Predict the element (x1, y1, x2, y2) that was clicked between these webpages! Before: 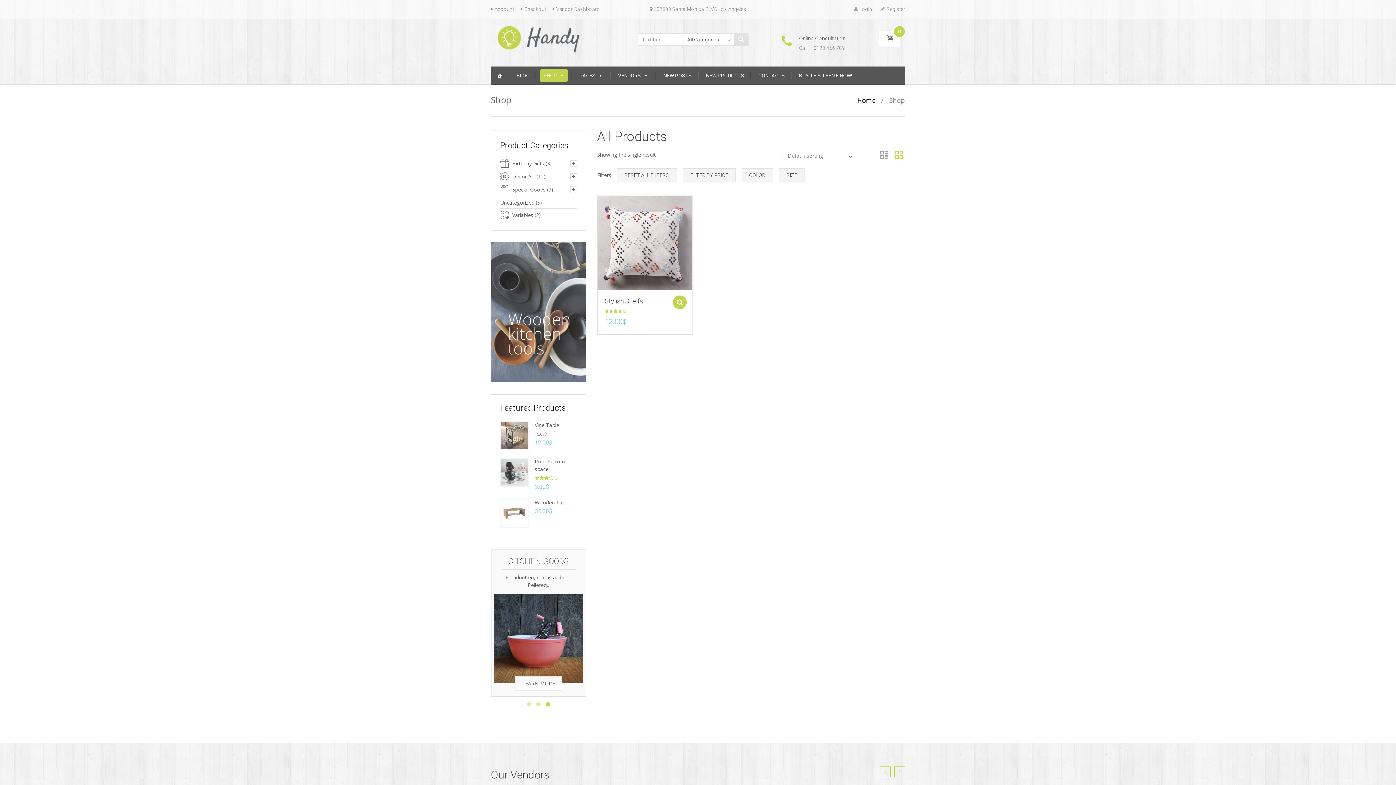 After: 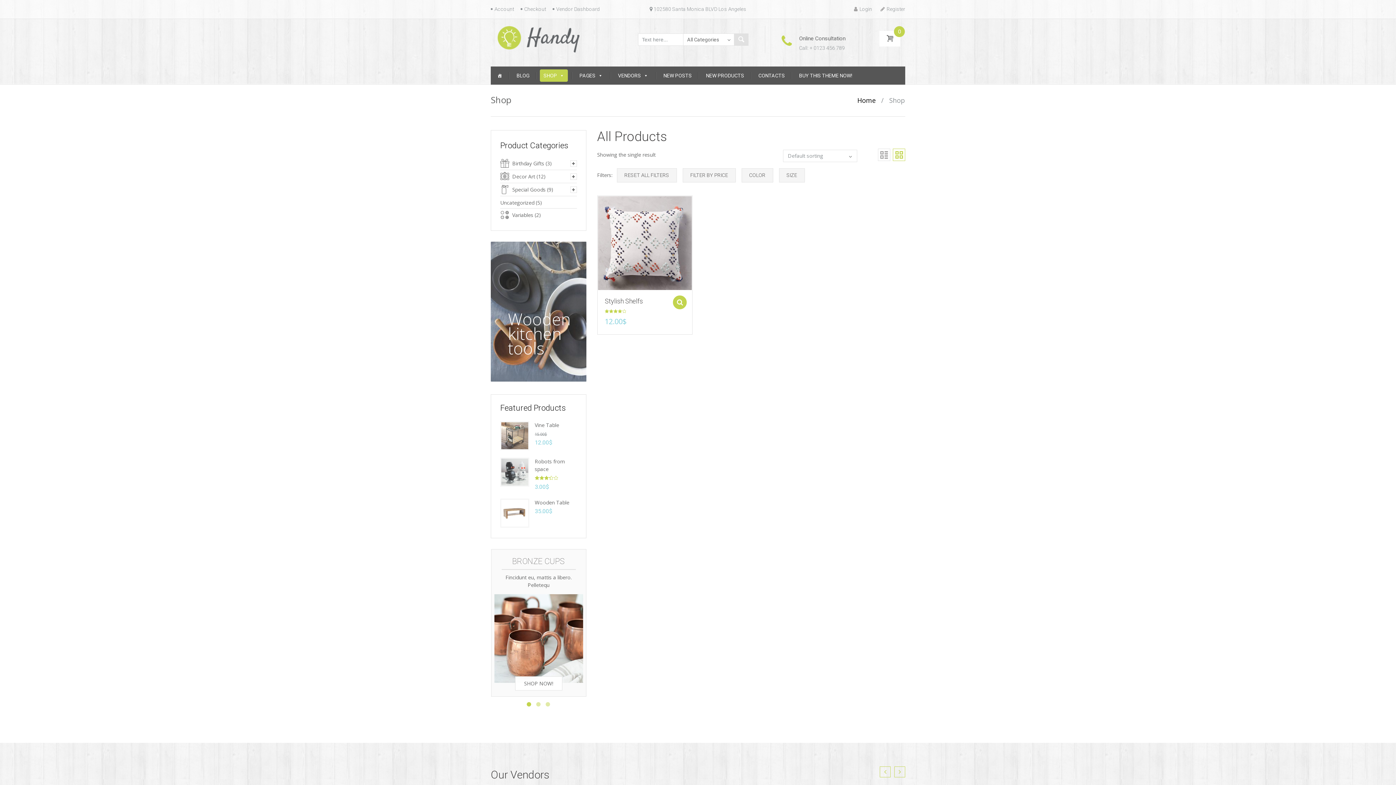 Action: label: NEW PRODUCTS bbox: (702, 69, 748, 81)